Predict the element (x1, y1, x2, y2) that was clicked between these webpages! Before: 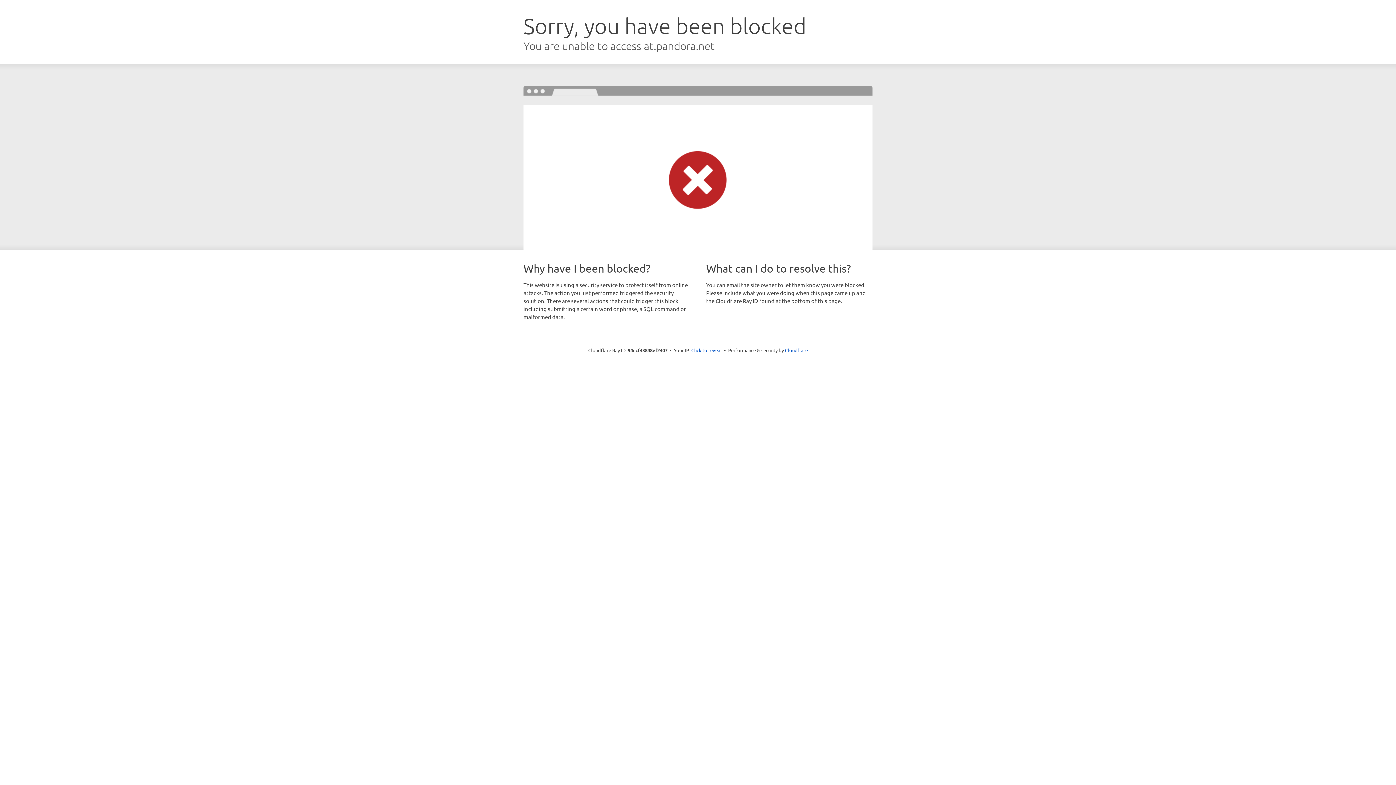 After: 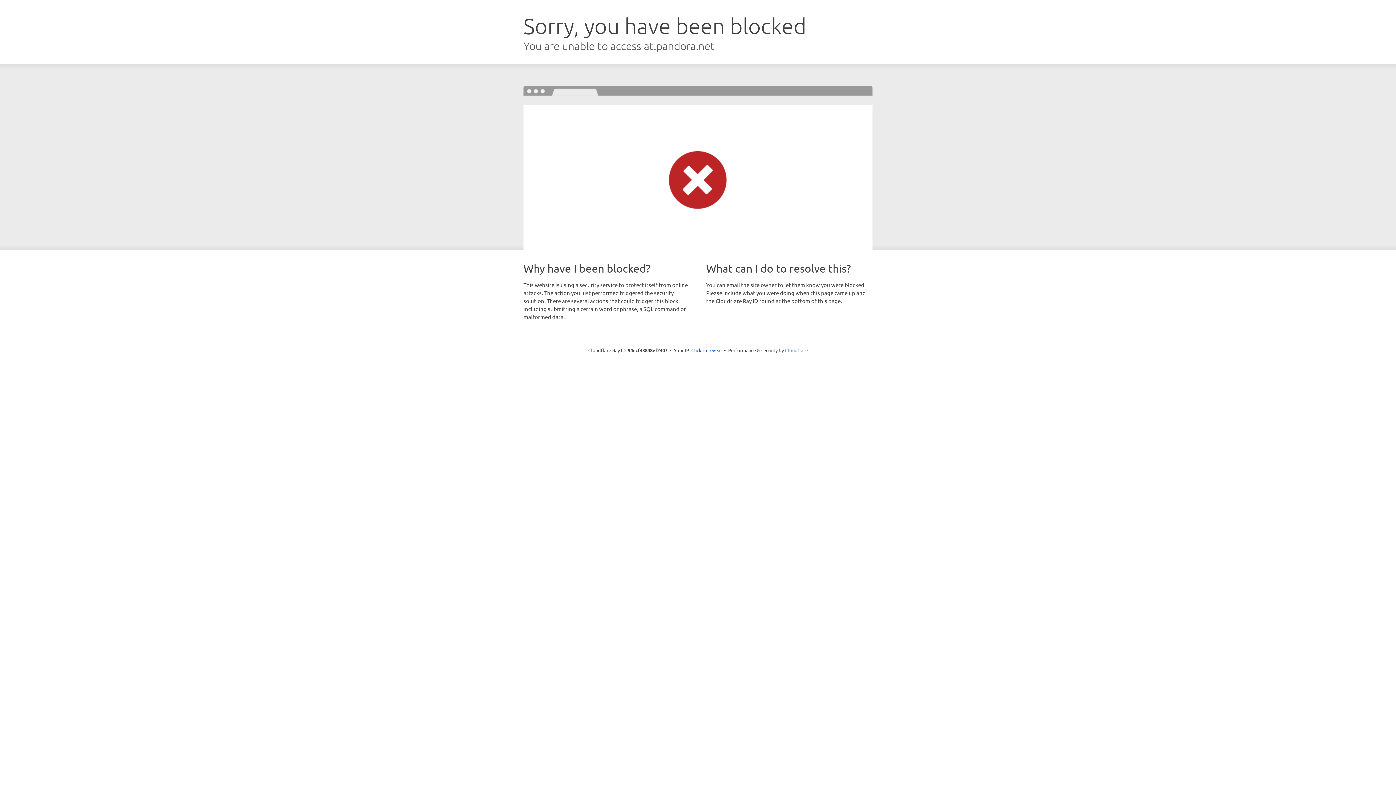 Action: bbox: (785, 347, 808, 353) label: Cloudflare